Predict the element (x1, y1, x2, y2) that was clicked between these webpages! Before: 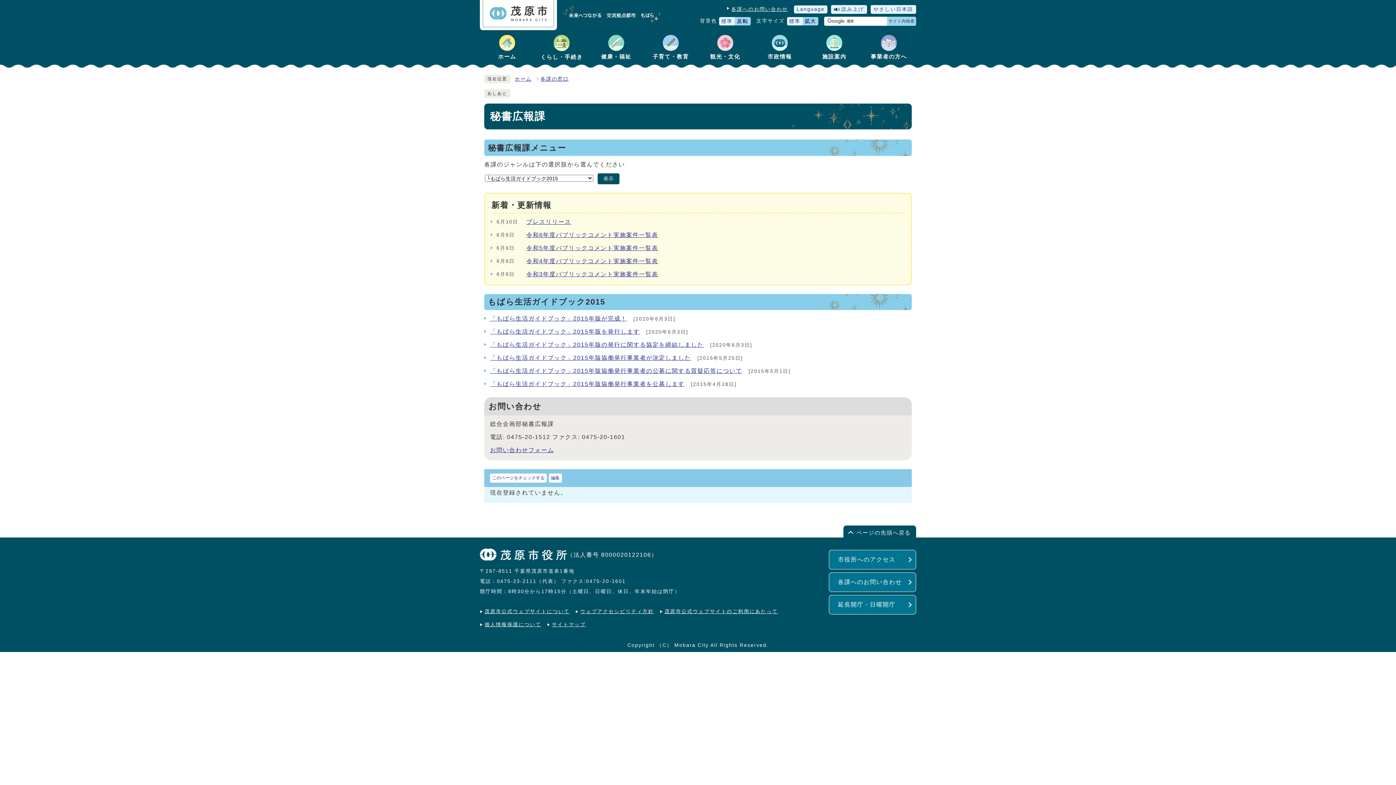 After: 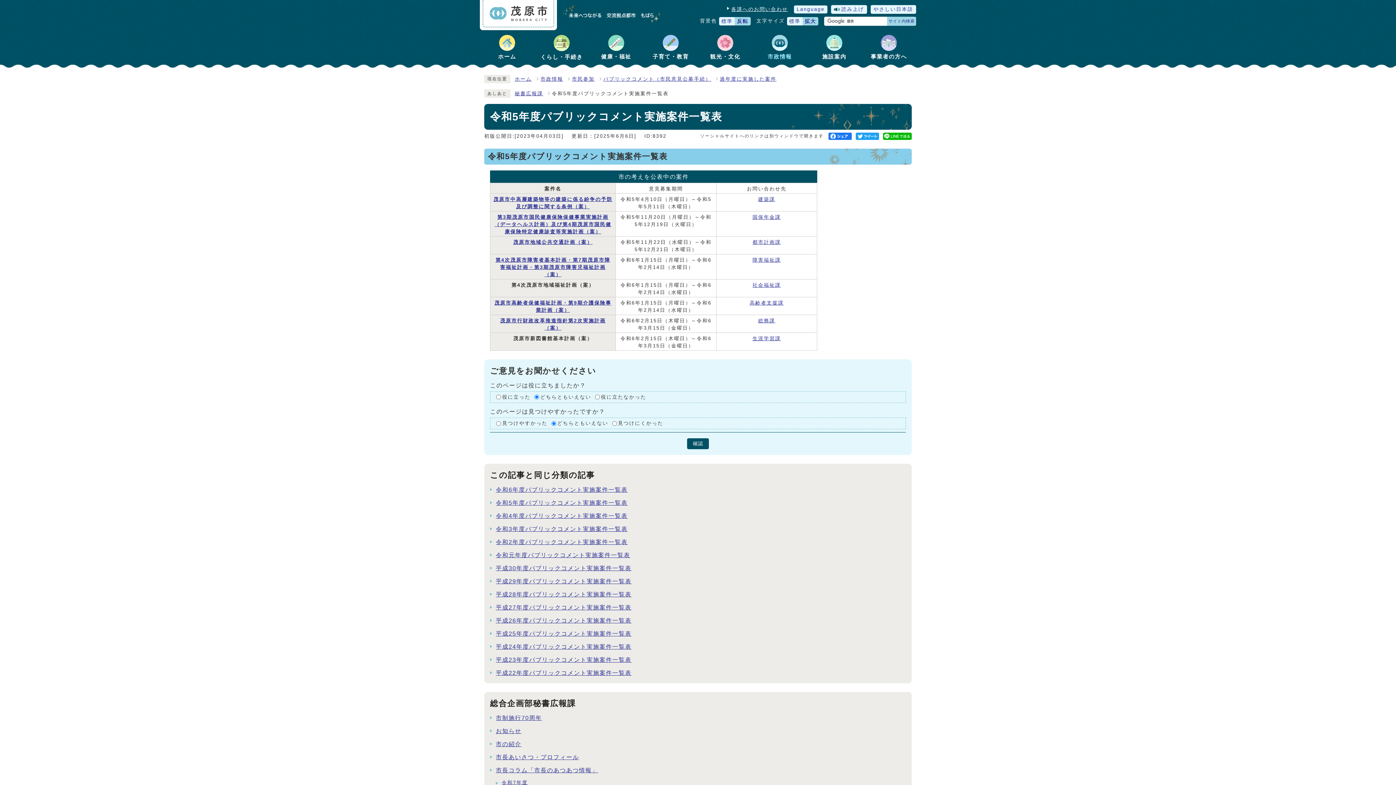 Action: bbox: (526, 245, 658, 251) label: 令和5年度パブリックコメント実施案件一覧表